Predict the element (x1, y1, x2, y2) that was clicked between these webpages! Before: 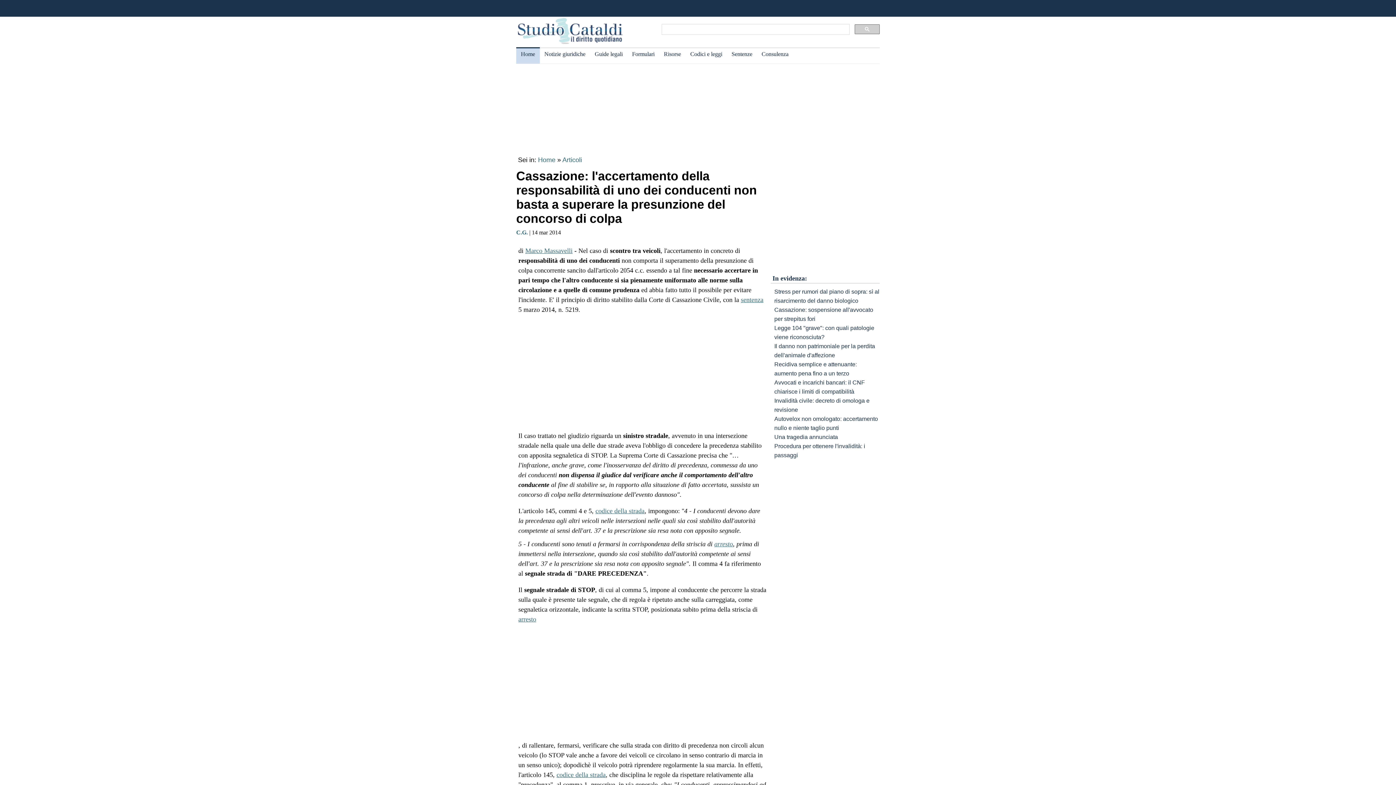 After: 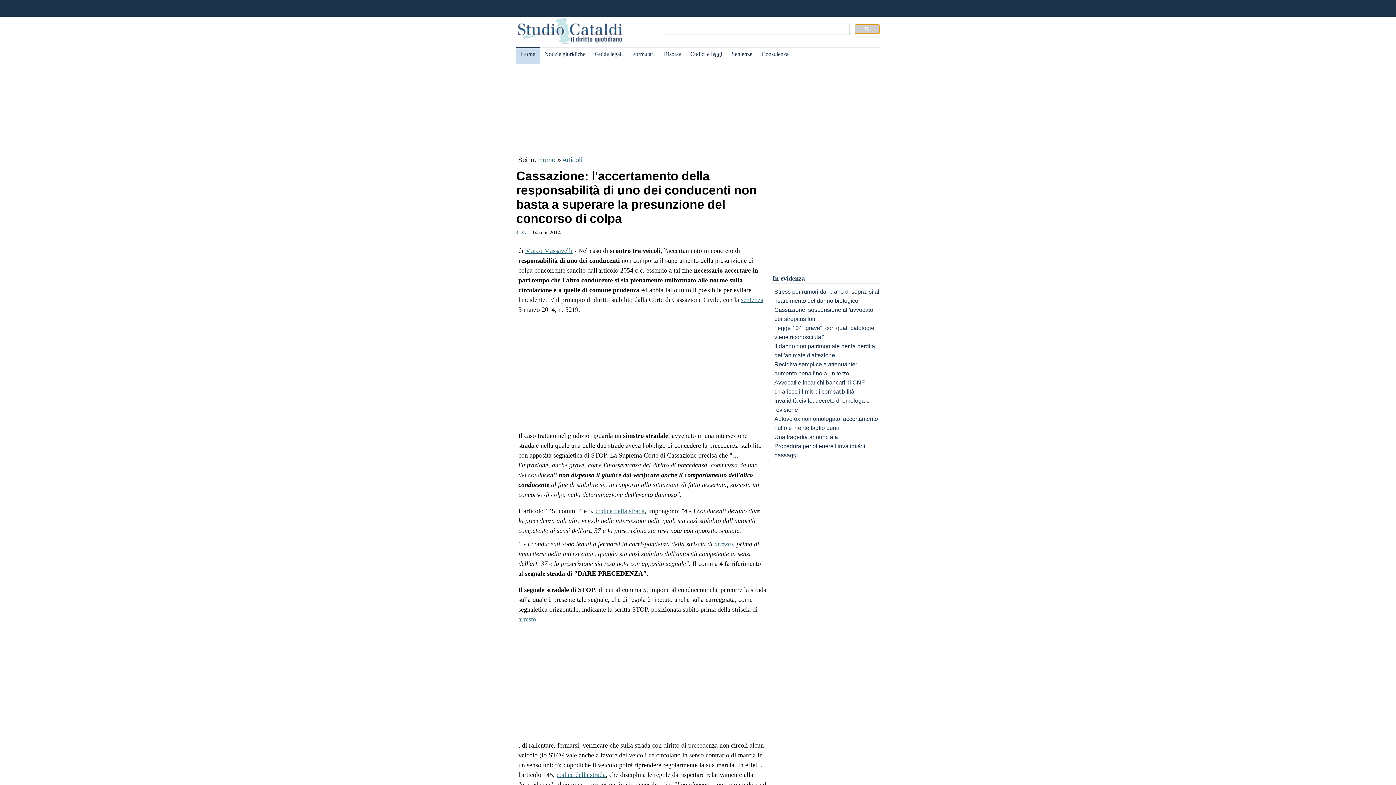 Action: bbox: (854, 24, 880, 34)